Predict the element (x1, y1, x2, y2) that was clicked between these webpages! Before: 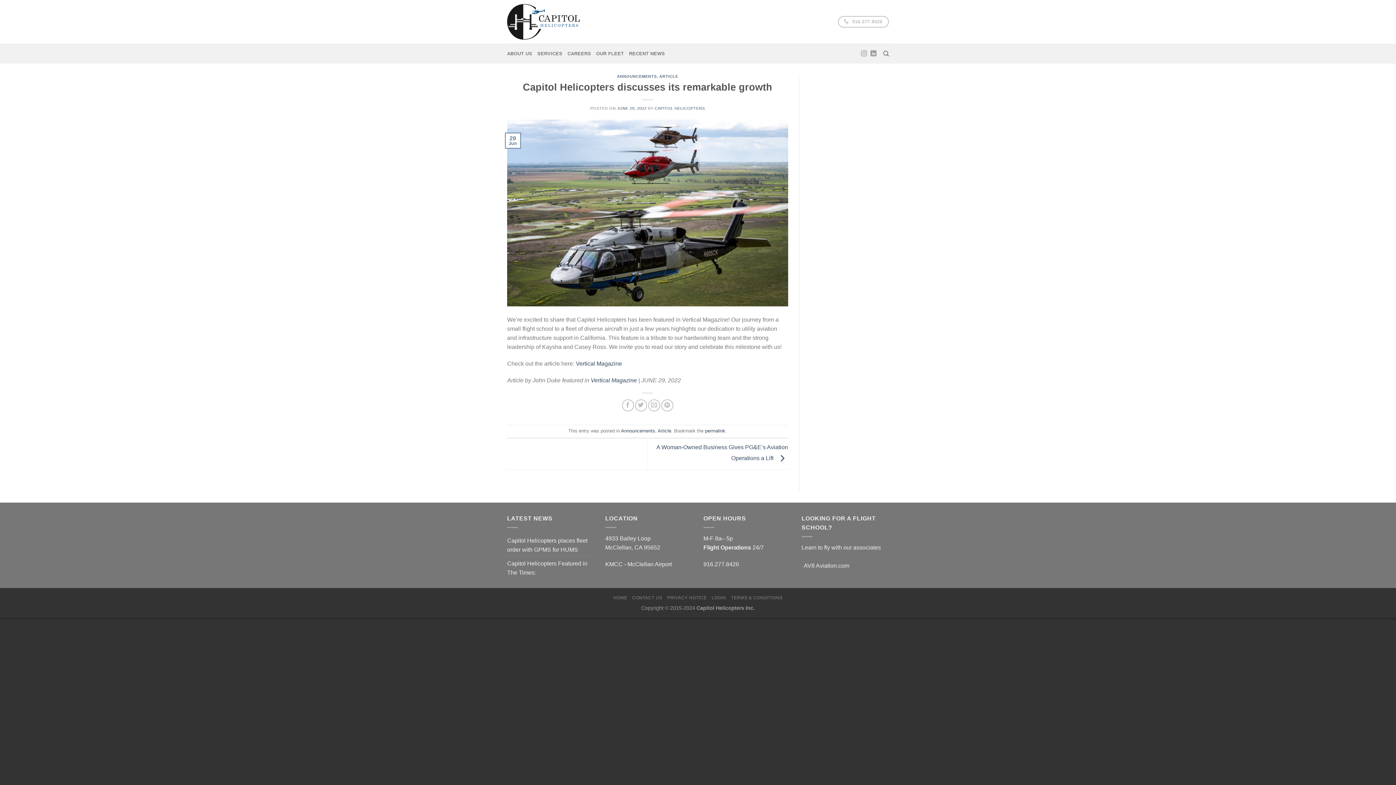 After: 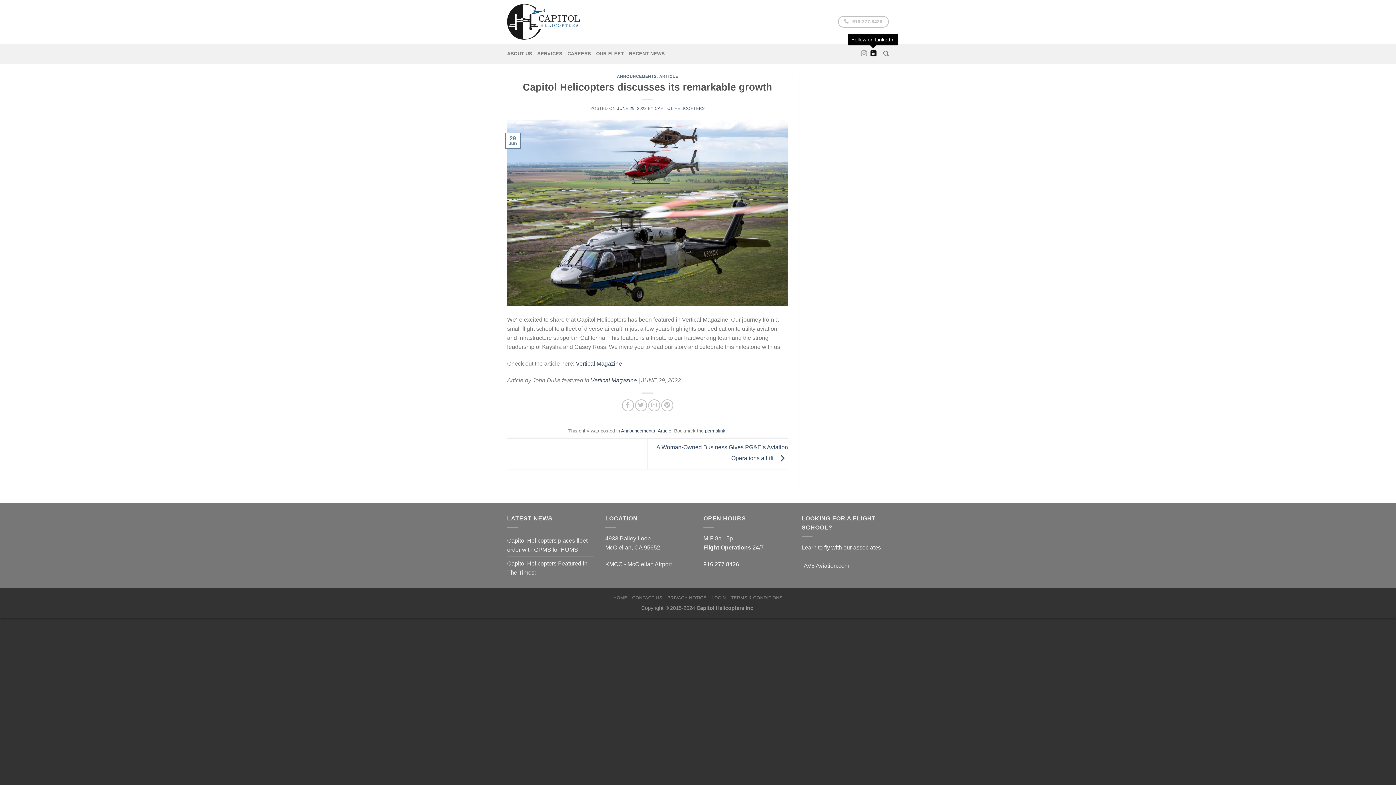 Action: bbox: (870, 50, 876, 56) label: Follow on LinkedIn